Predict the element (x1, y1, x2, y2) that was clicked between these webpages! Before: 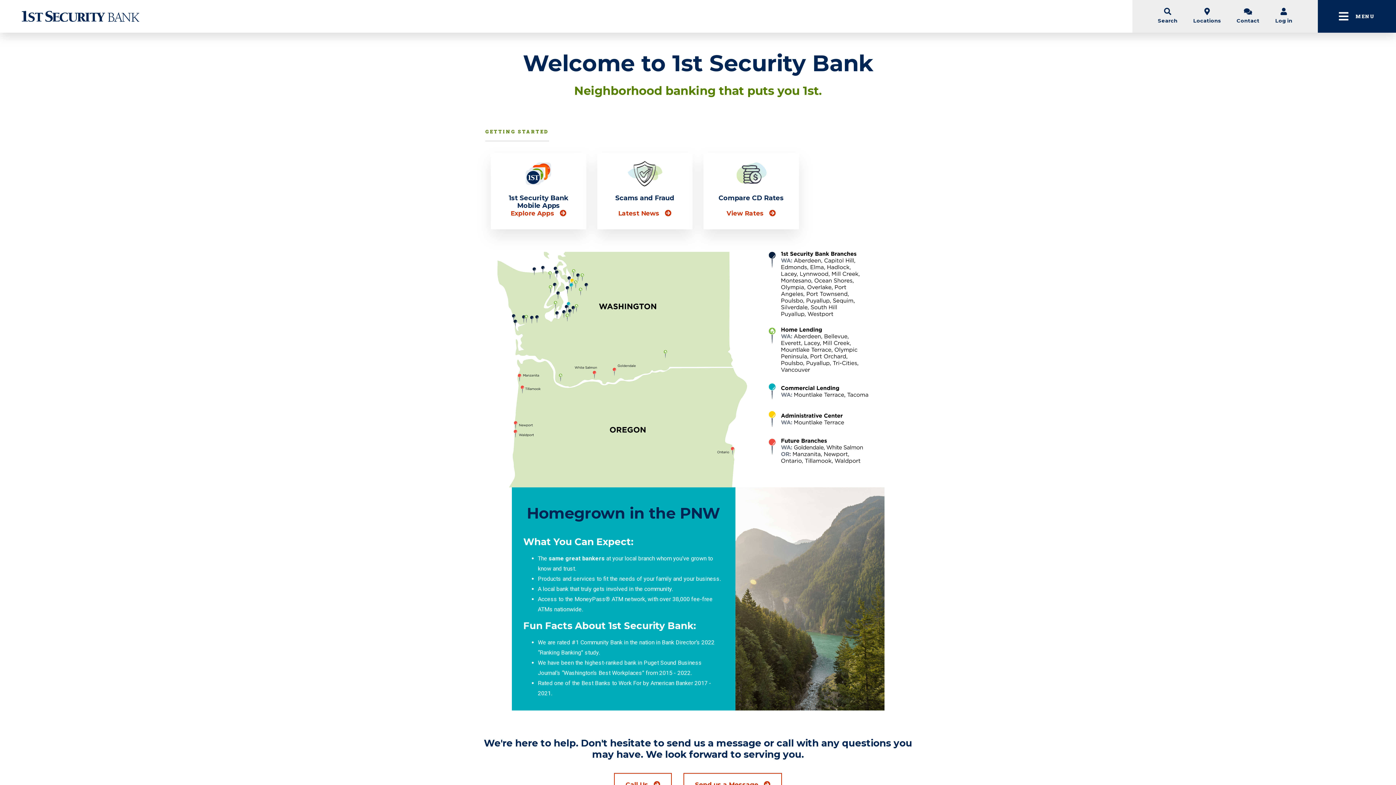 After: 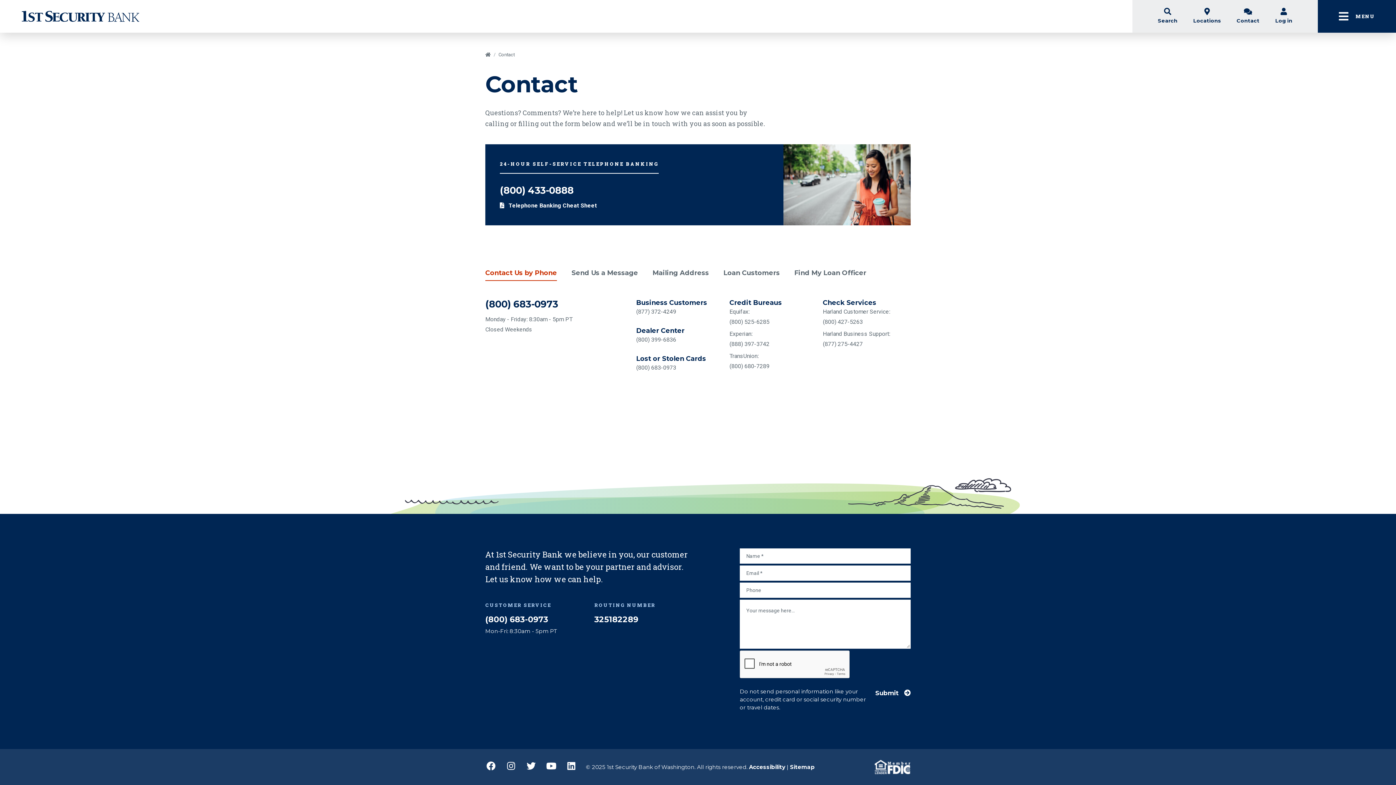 Action: bbox: (614, 773, 672, 796) label: Call us